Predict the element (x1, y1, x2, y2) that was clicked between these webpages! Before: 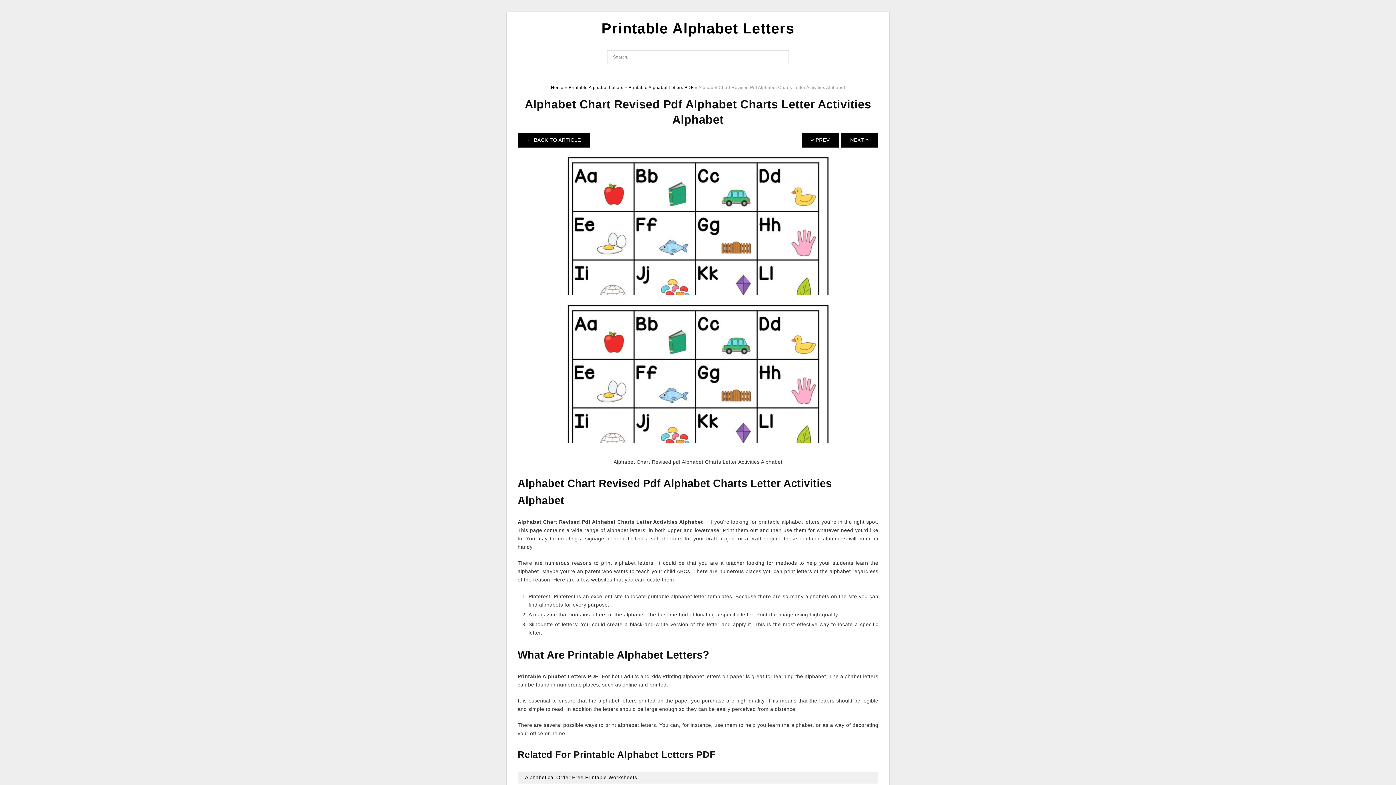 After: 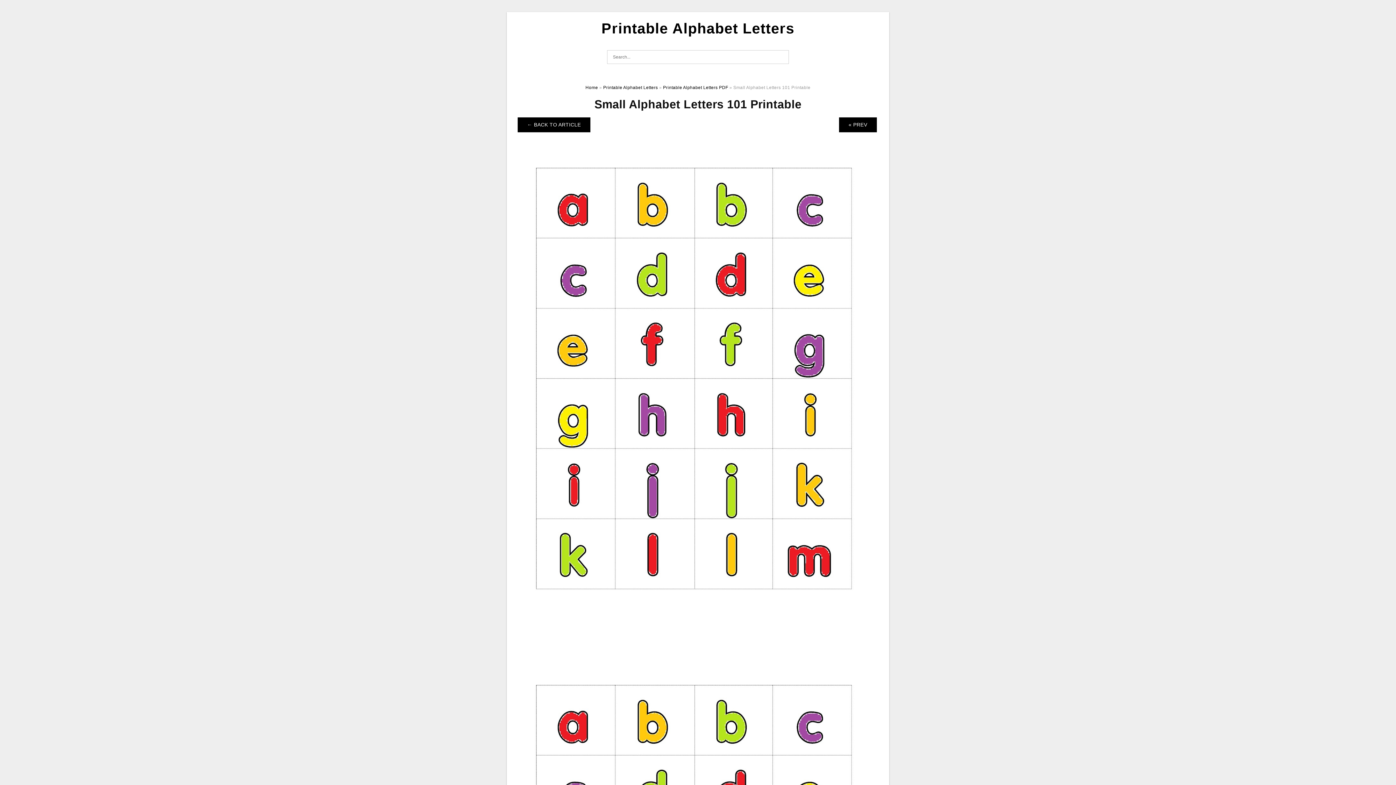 Action: bbox: (564, 221, 831, 227)